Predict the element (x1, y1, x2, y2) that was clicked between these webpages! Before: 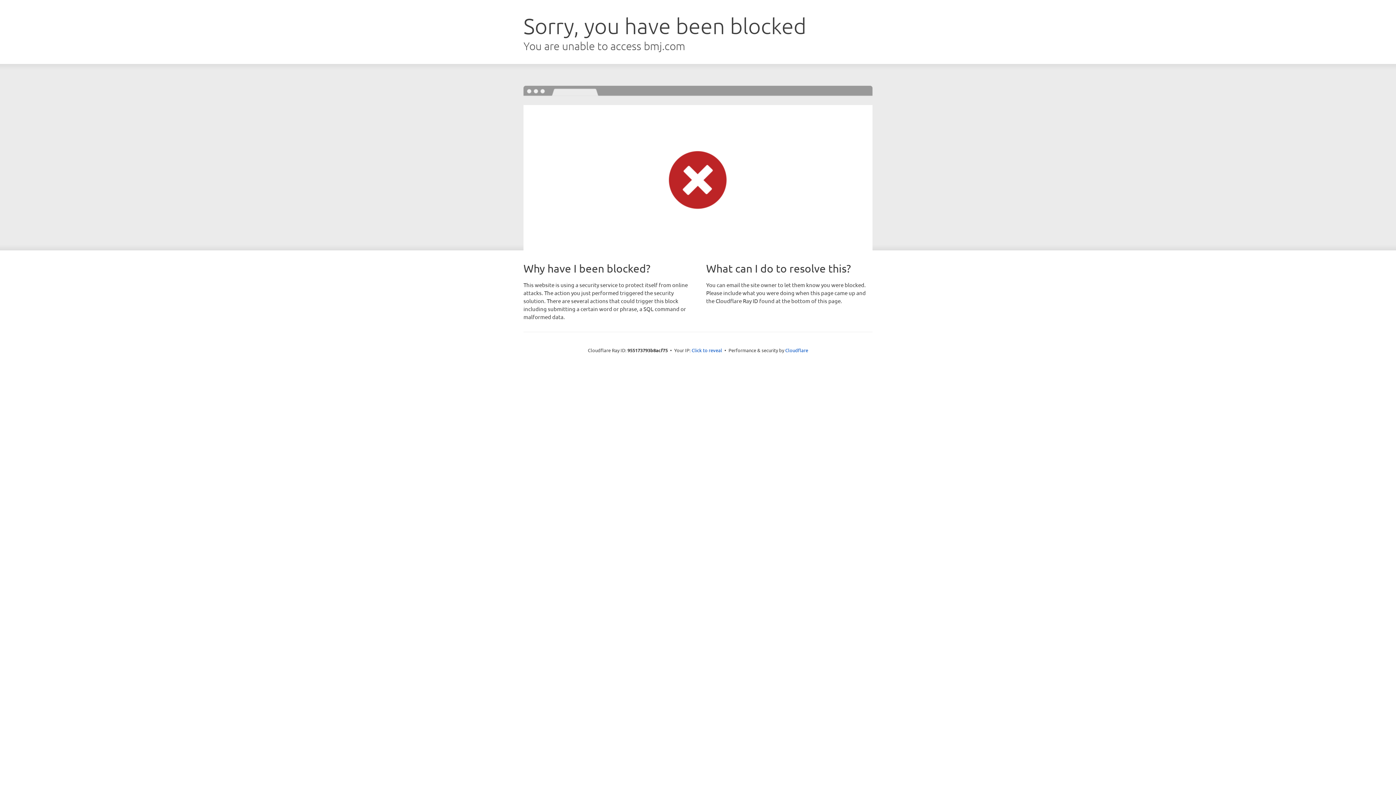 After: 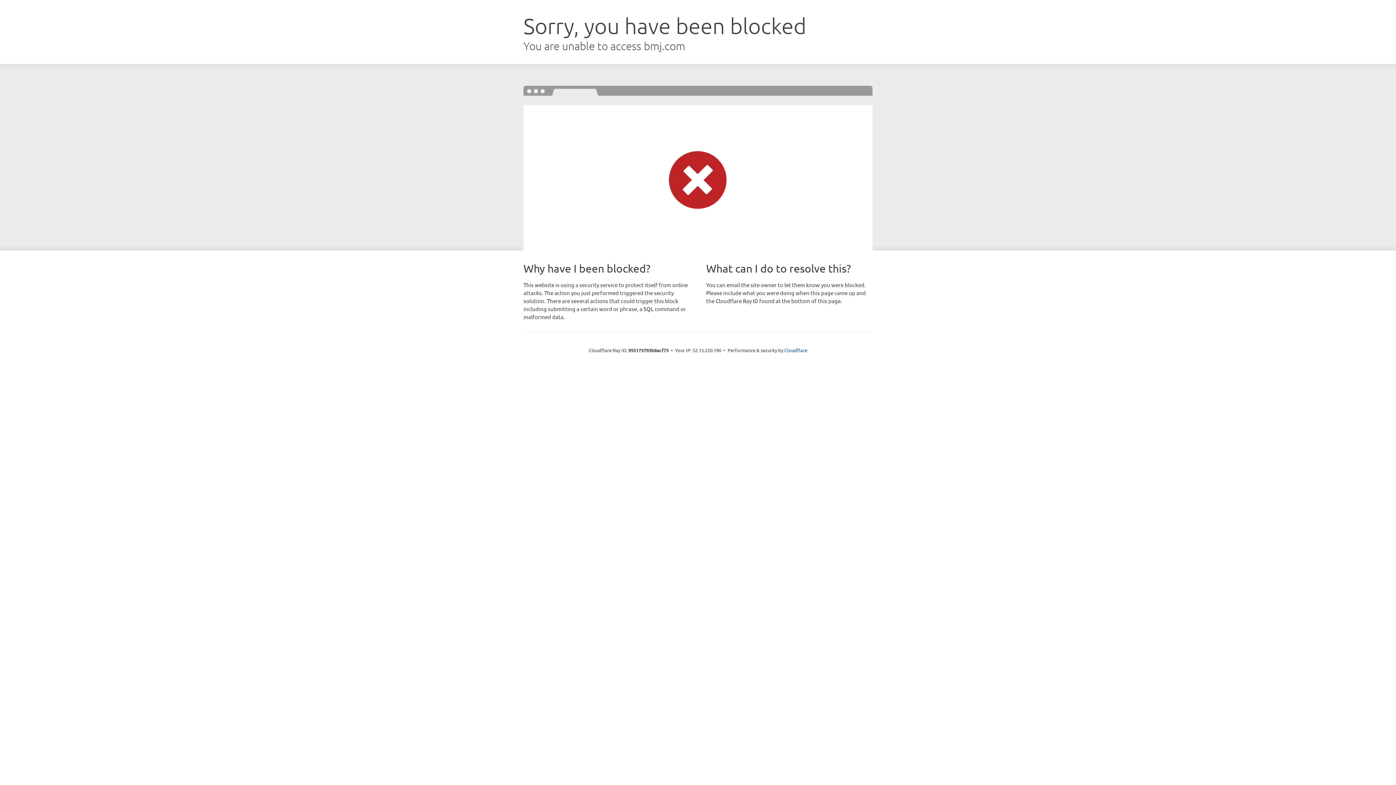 Action: bbox: (691, 346, 722, 353) label: Click to reveal